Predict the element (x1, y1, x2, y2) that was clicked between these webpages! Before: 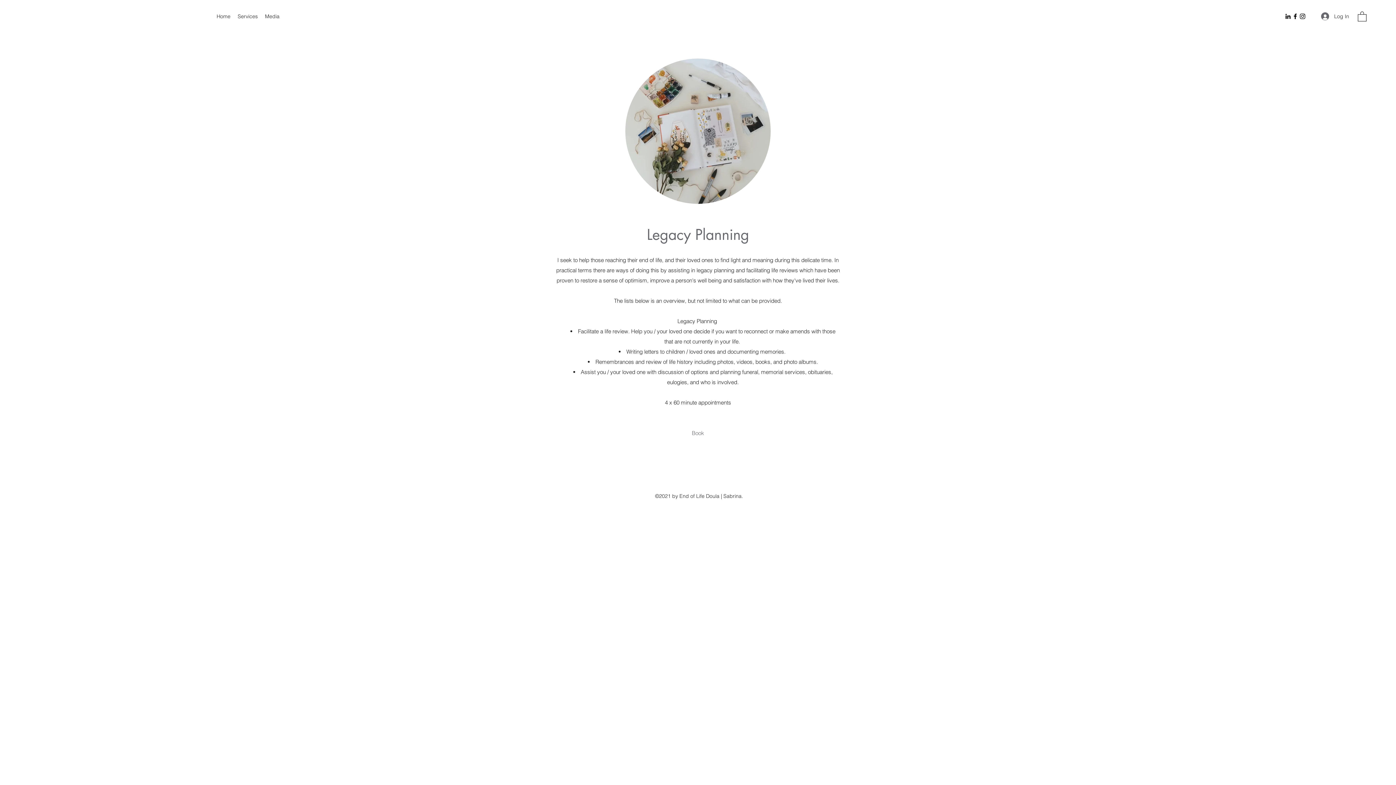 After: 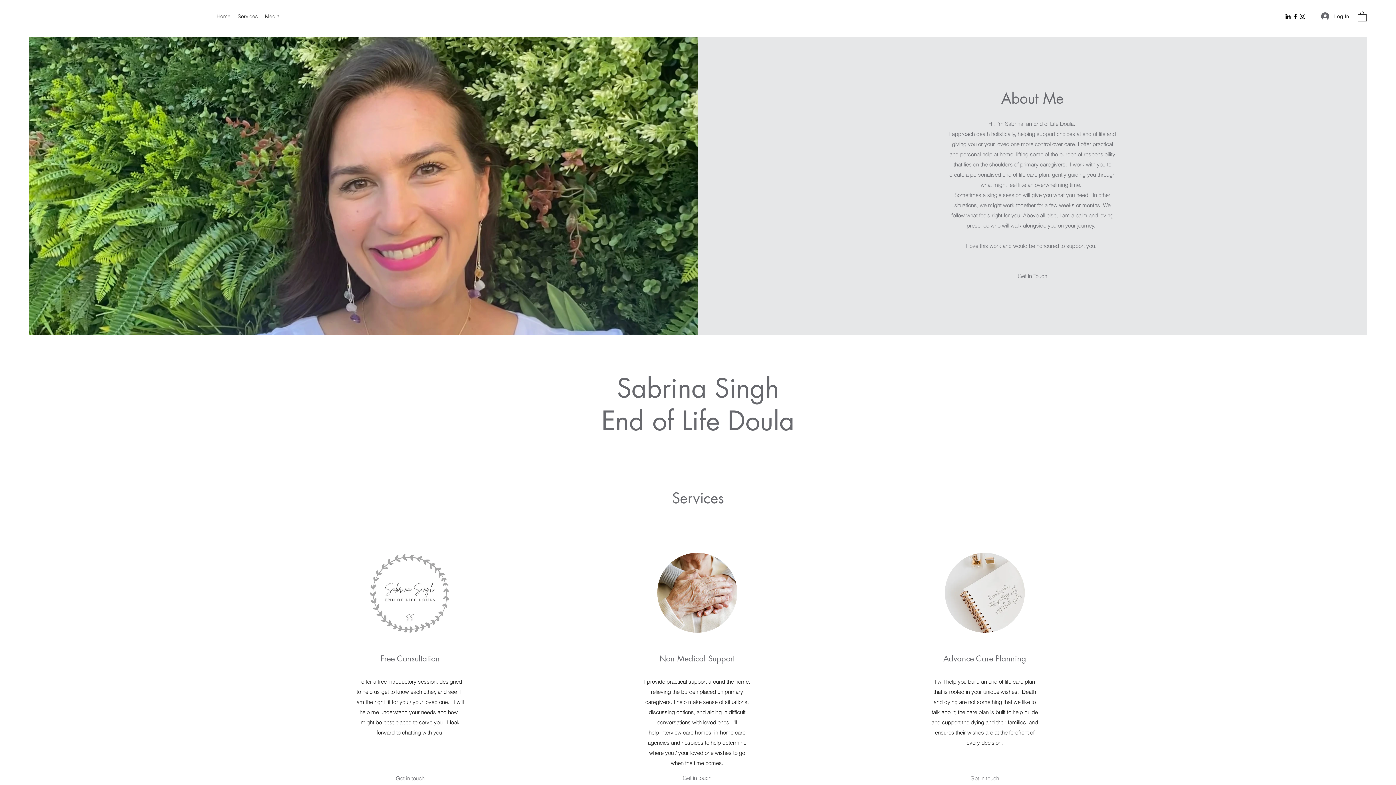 Action: bbox: (234, 10, 261, 21) label: Services